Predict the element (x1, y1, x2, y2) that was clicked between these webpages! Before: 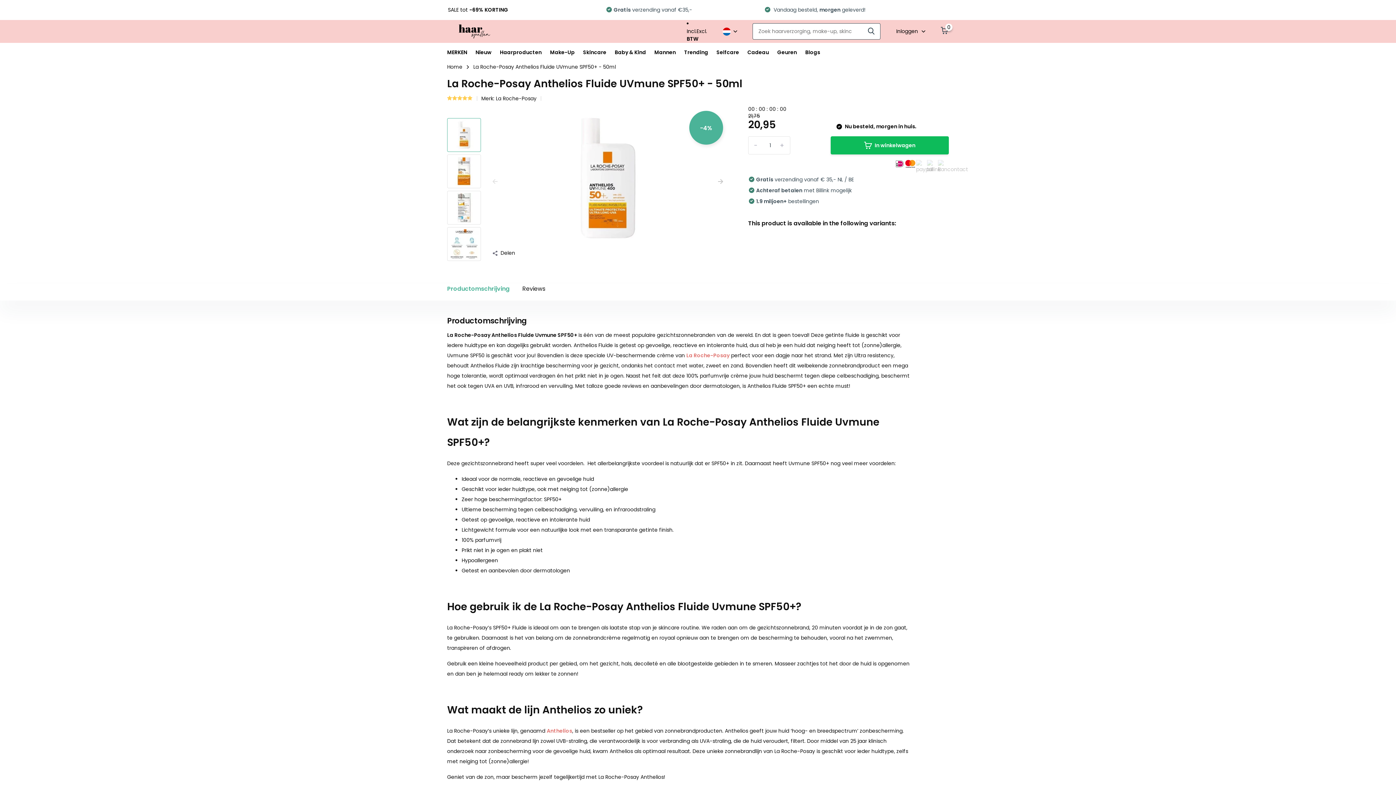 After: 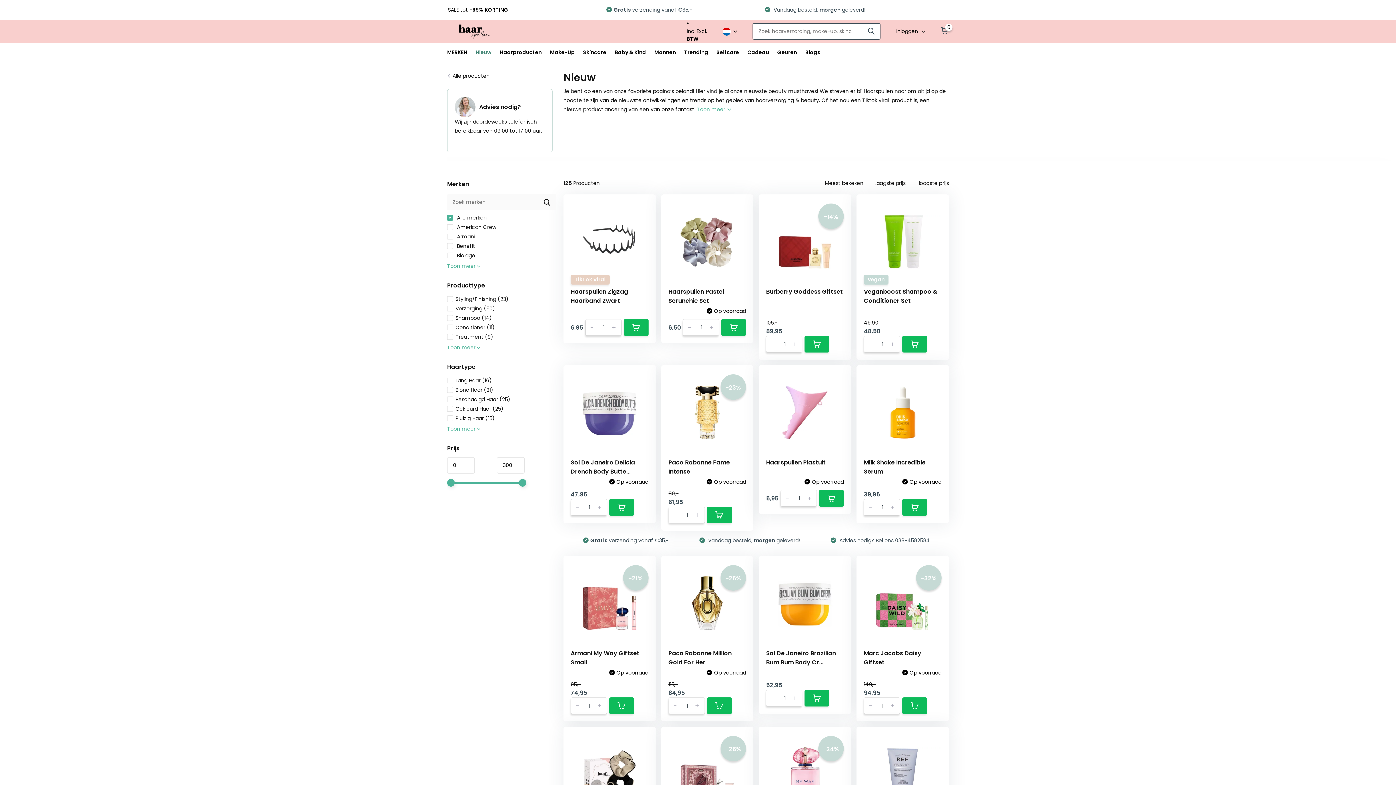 Action: label: Nieuw bbox: (475, 42, 491, 62)